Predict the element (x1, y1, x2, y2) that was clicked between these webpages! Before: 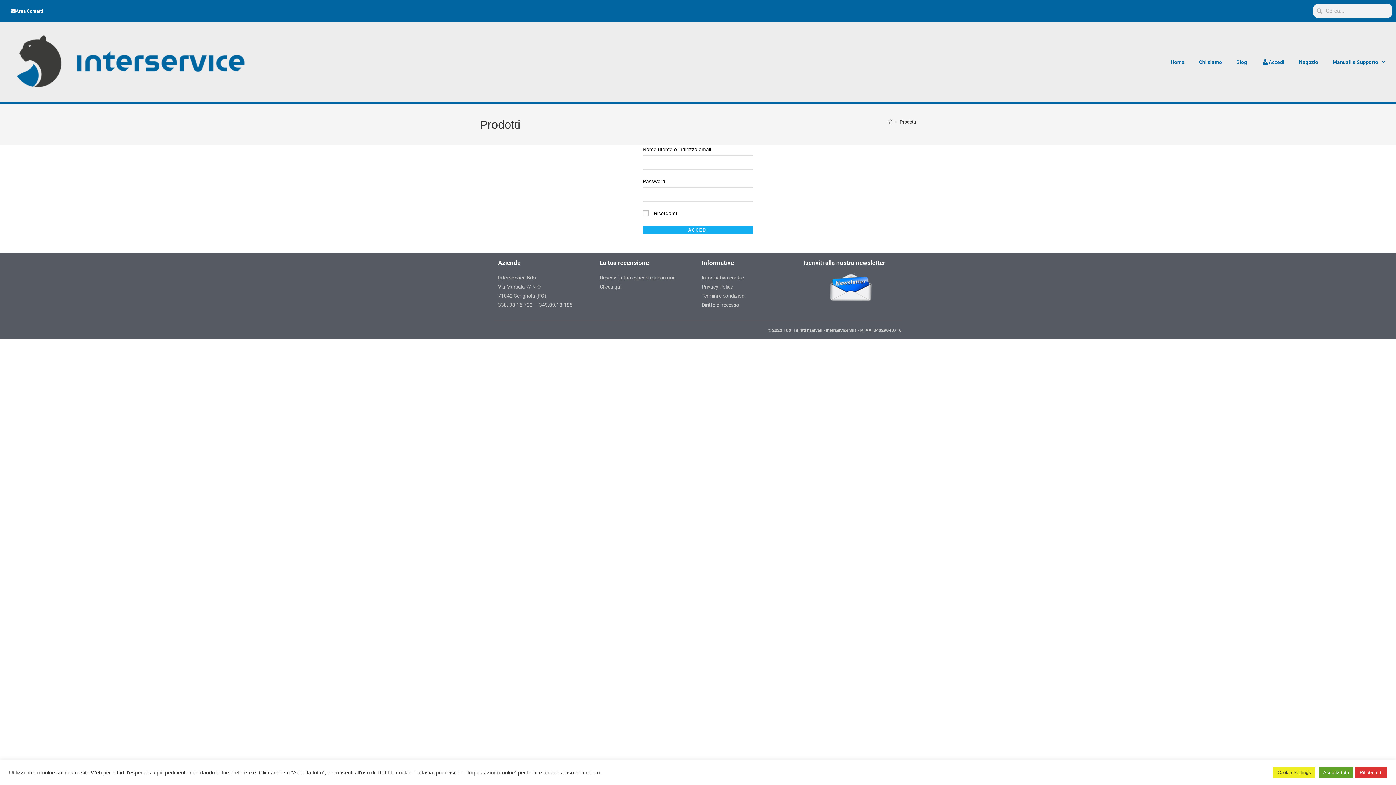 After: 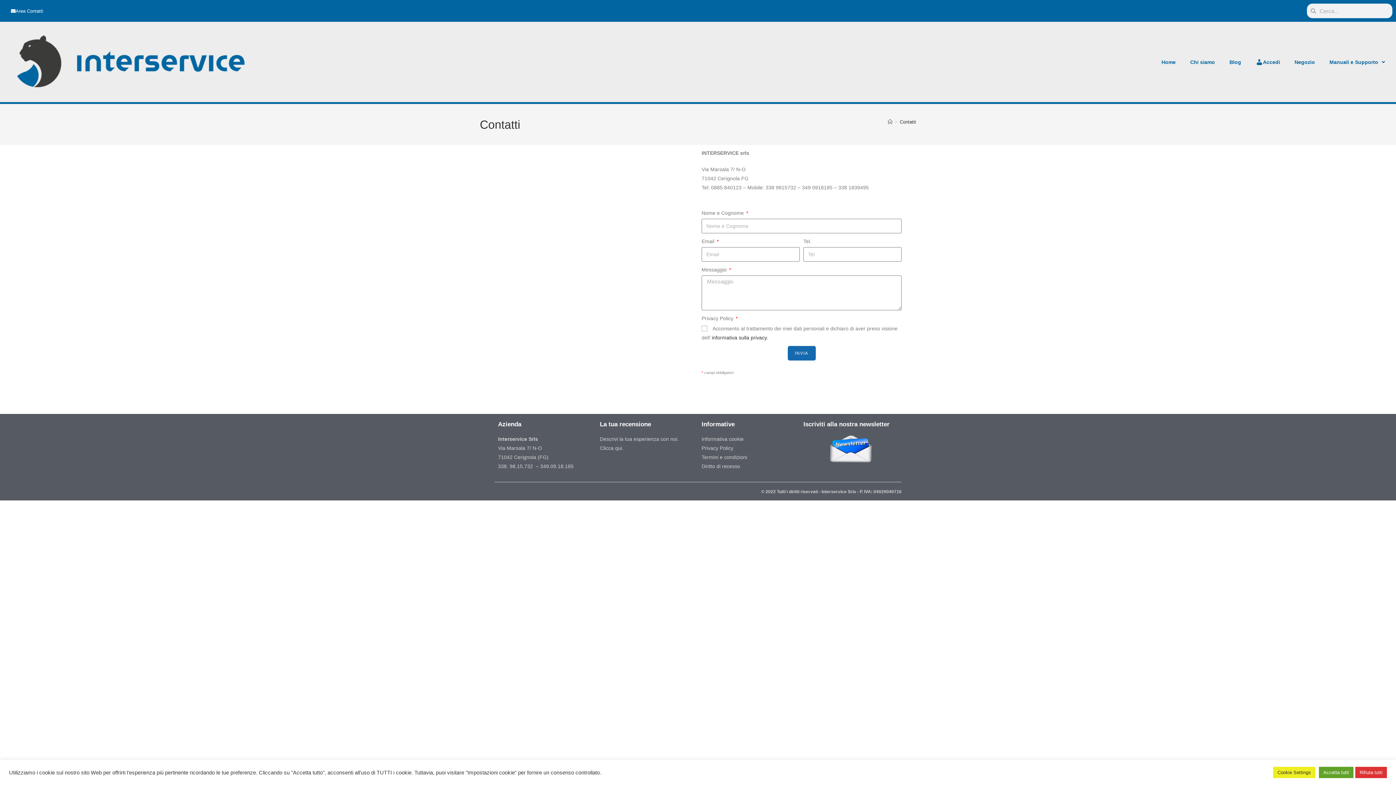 Action: label: Area Contatti bbox: (3, 4, 50, 16)